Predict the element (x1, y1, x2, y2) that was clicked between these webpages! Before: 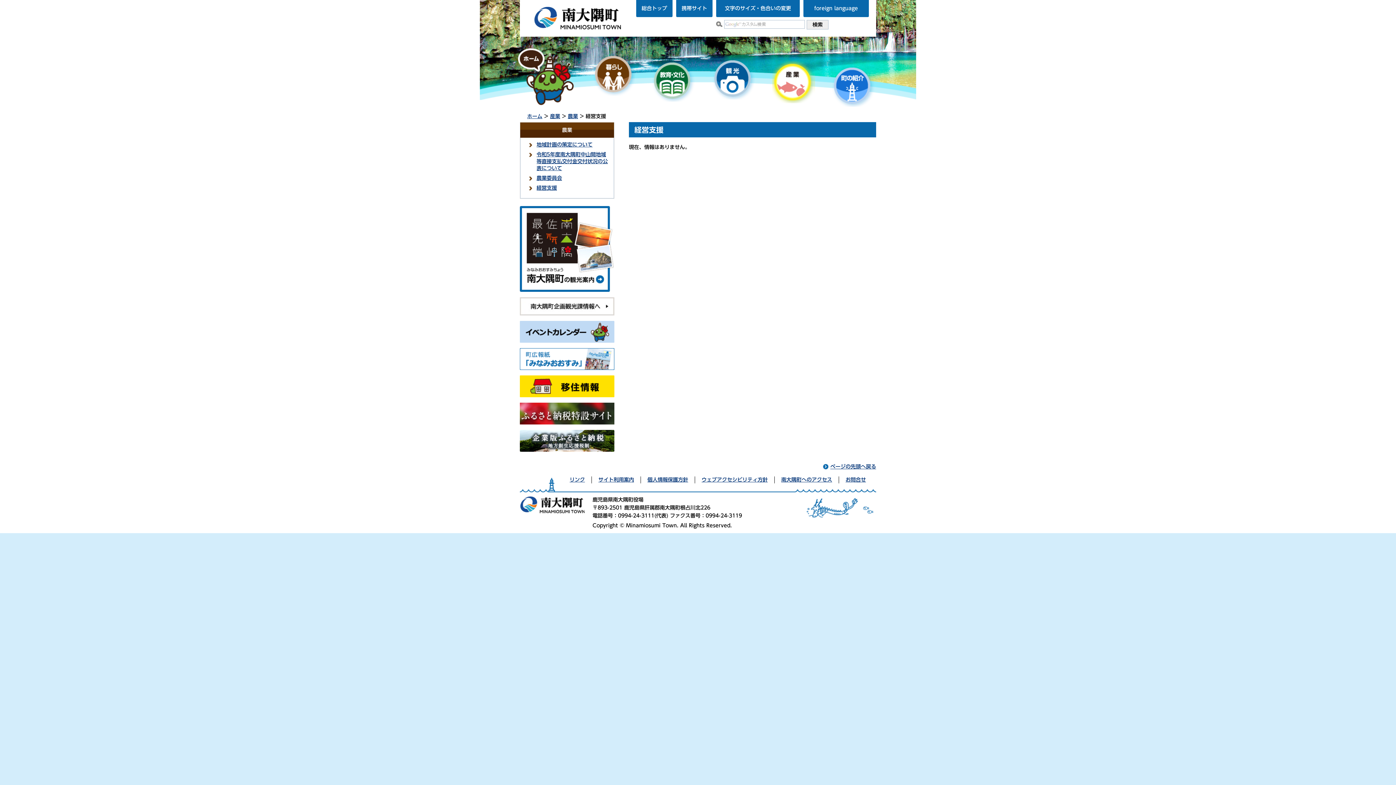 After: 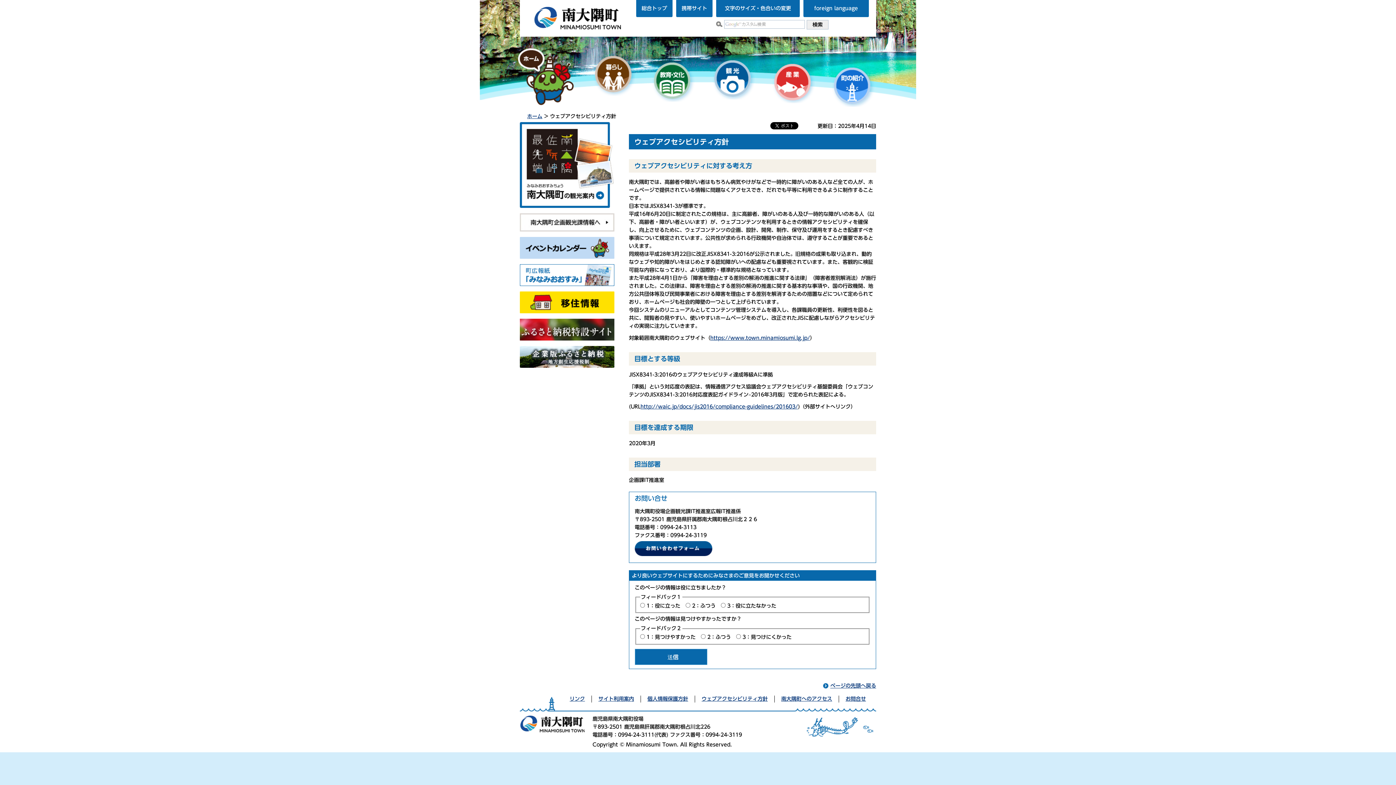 Action: label: ウェブアクセシビリティ方針 bbox: (701, 477, 768, 482)